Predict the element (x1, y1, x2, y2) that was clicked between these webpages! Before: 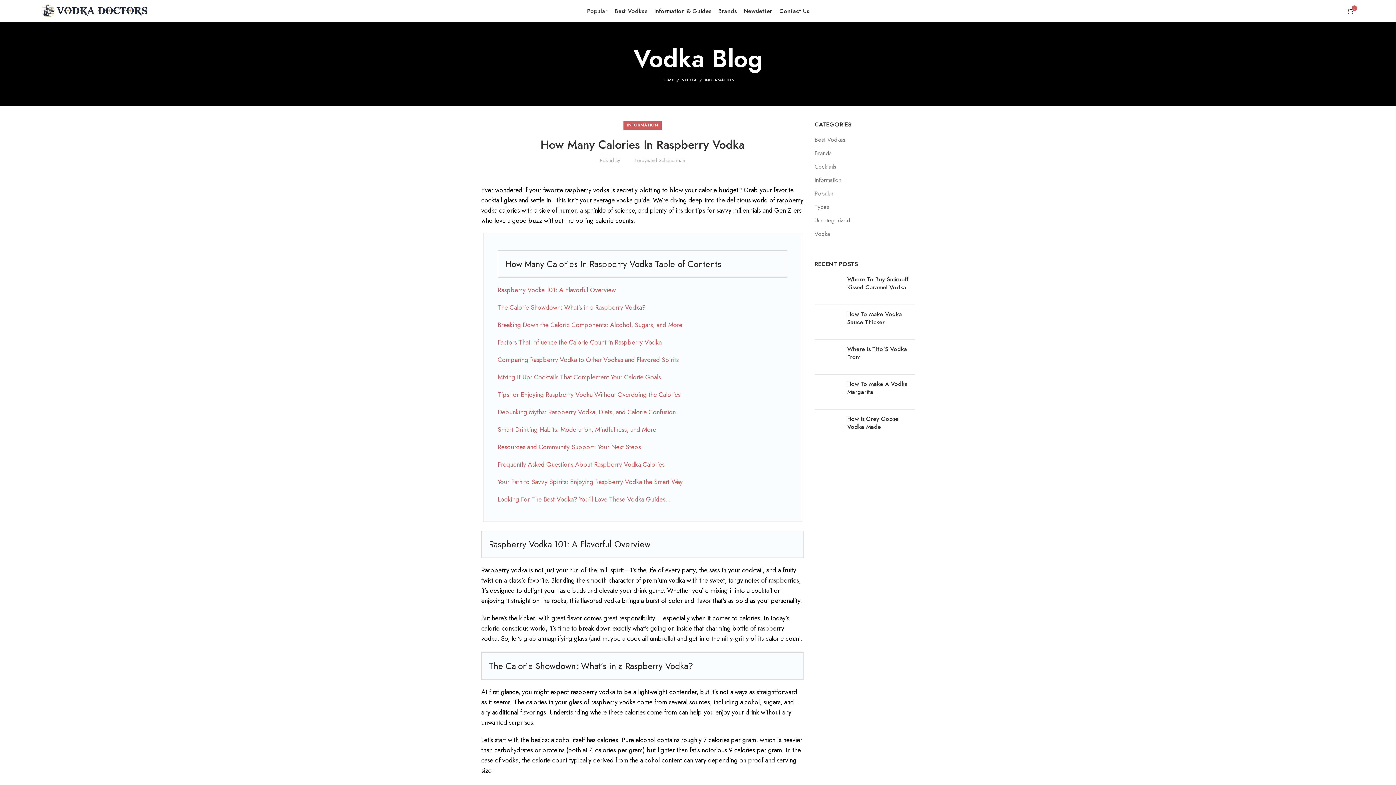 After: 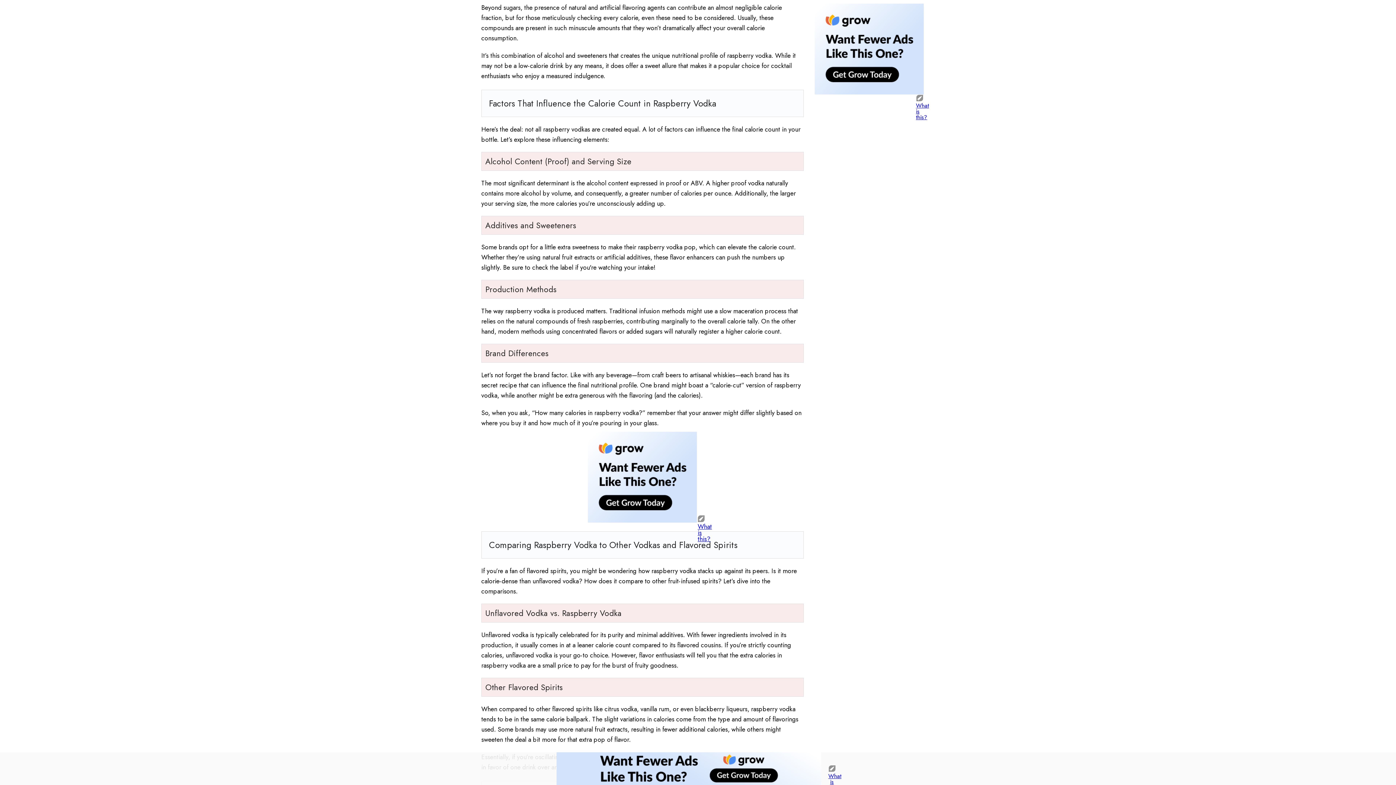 Action: bbox: (497, 337, 661, 347) label: Factors That Influence the Calorie Count in Raspberry Vodka